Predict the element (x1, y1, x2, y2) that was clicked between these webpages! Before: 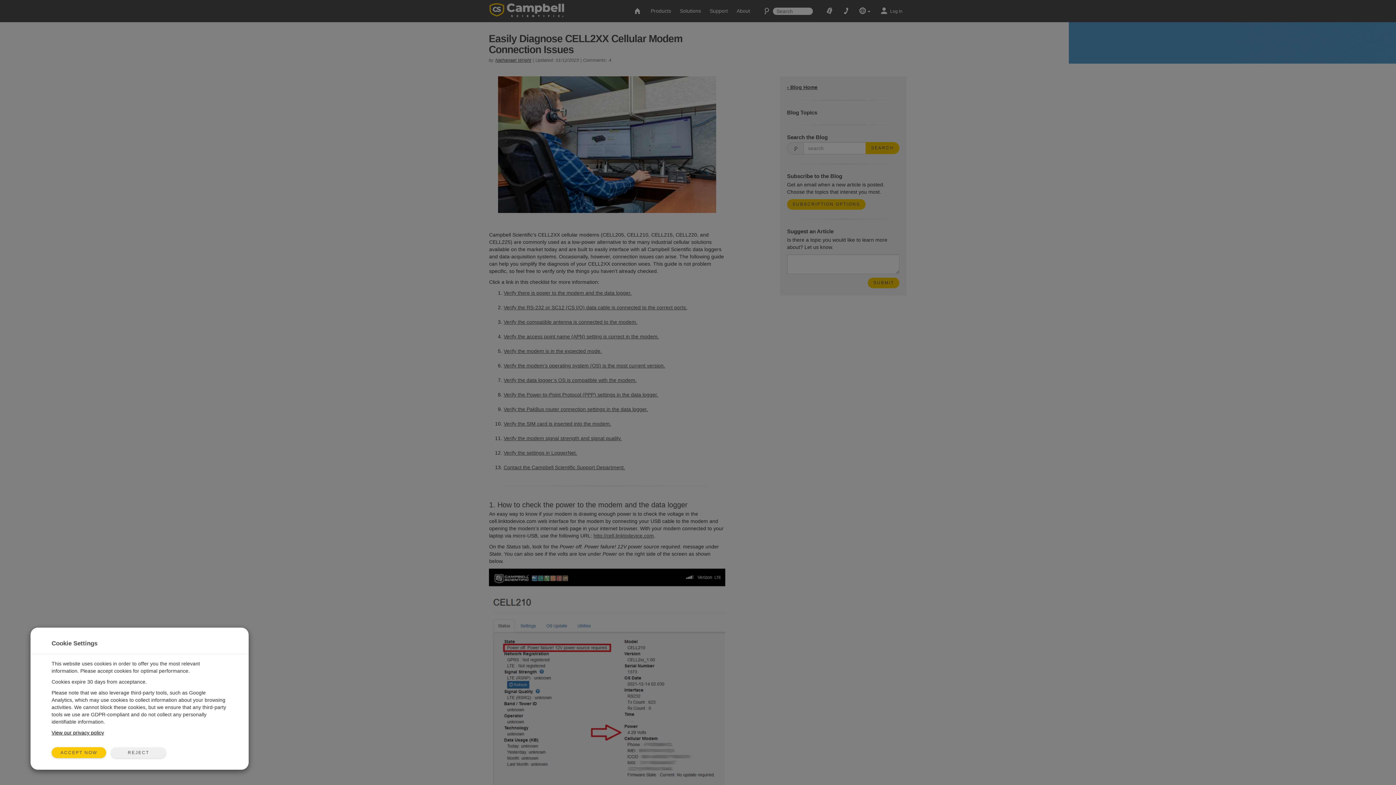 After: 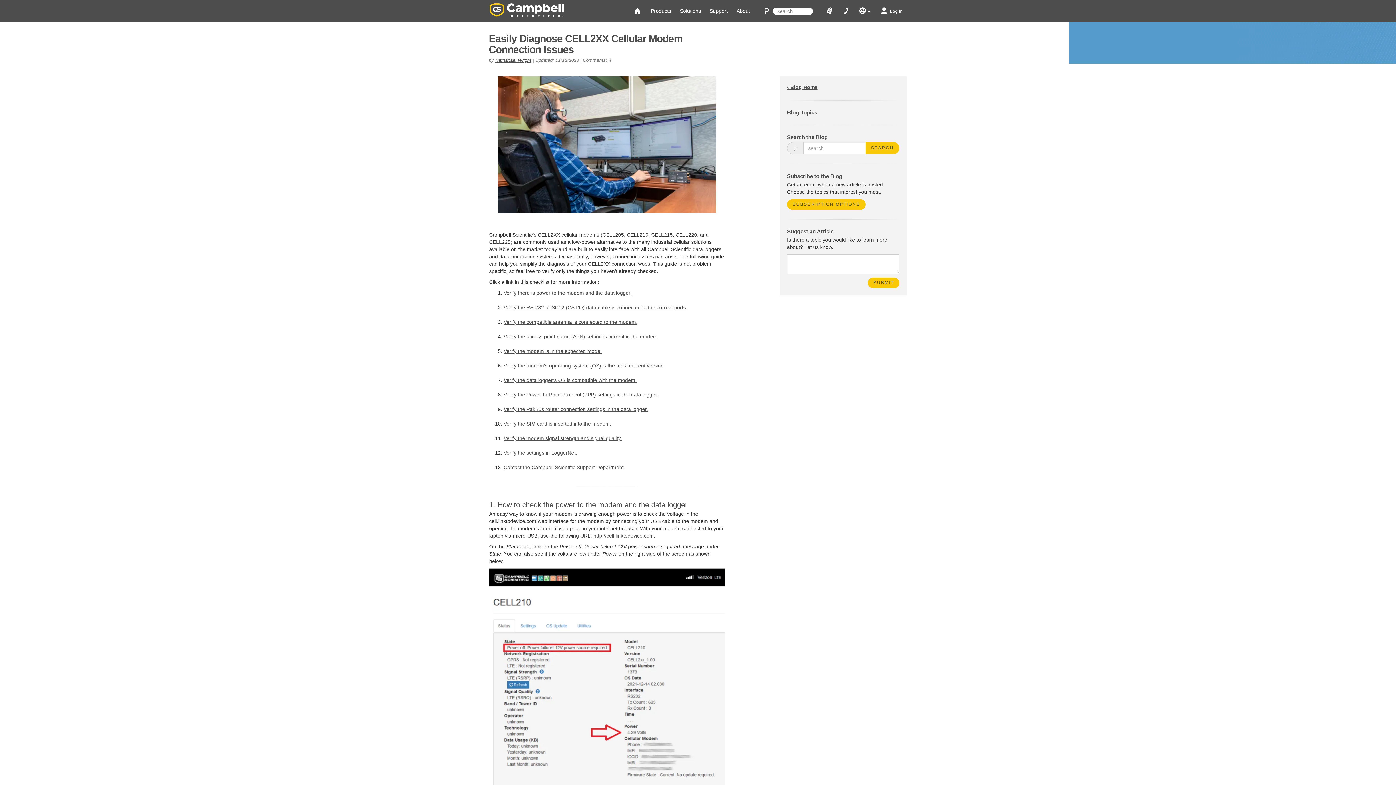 Action: bbox: (111, 747, 165, 758) label: REJECT